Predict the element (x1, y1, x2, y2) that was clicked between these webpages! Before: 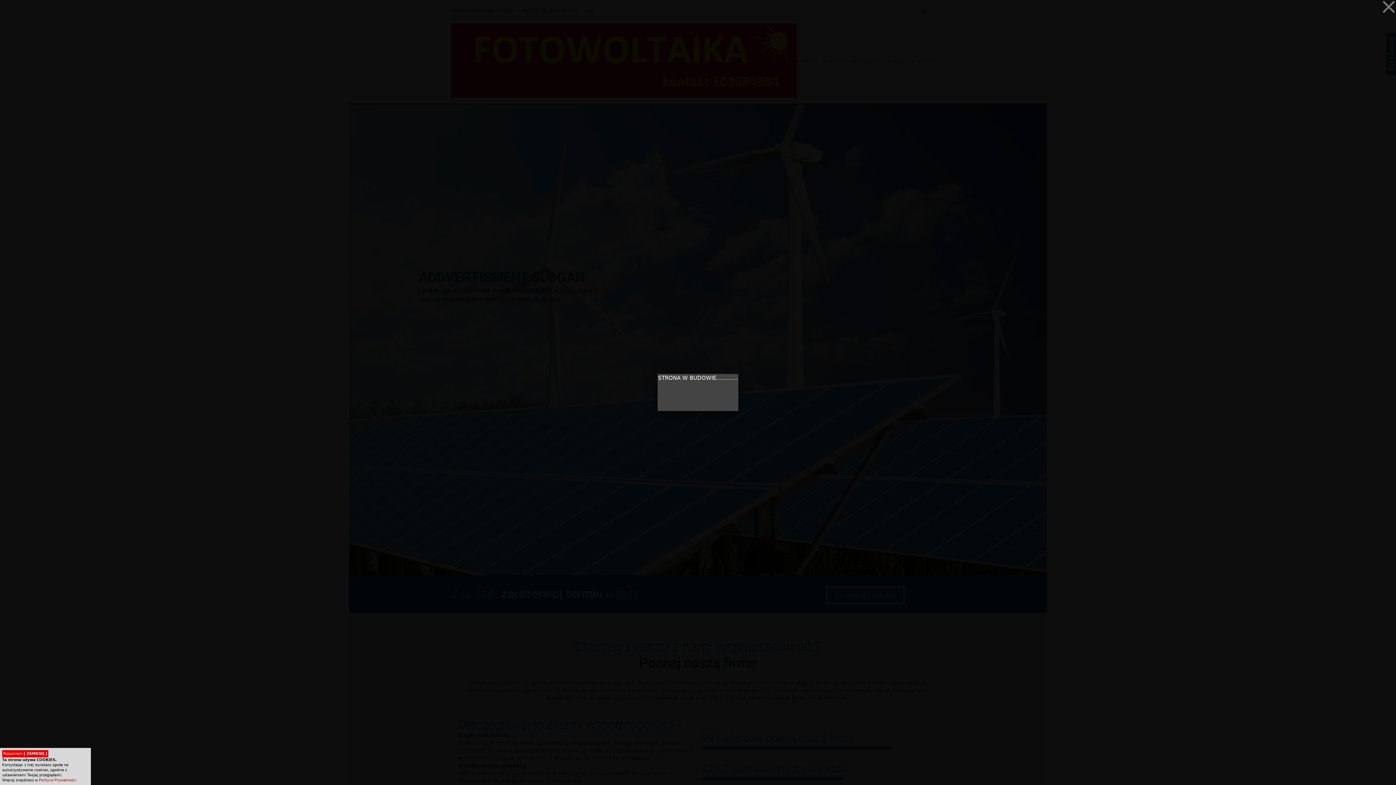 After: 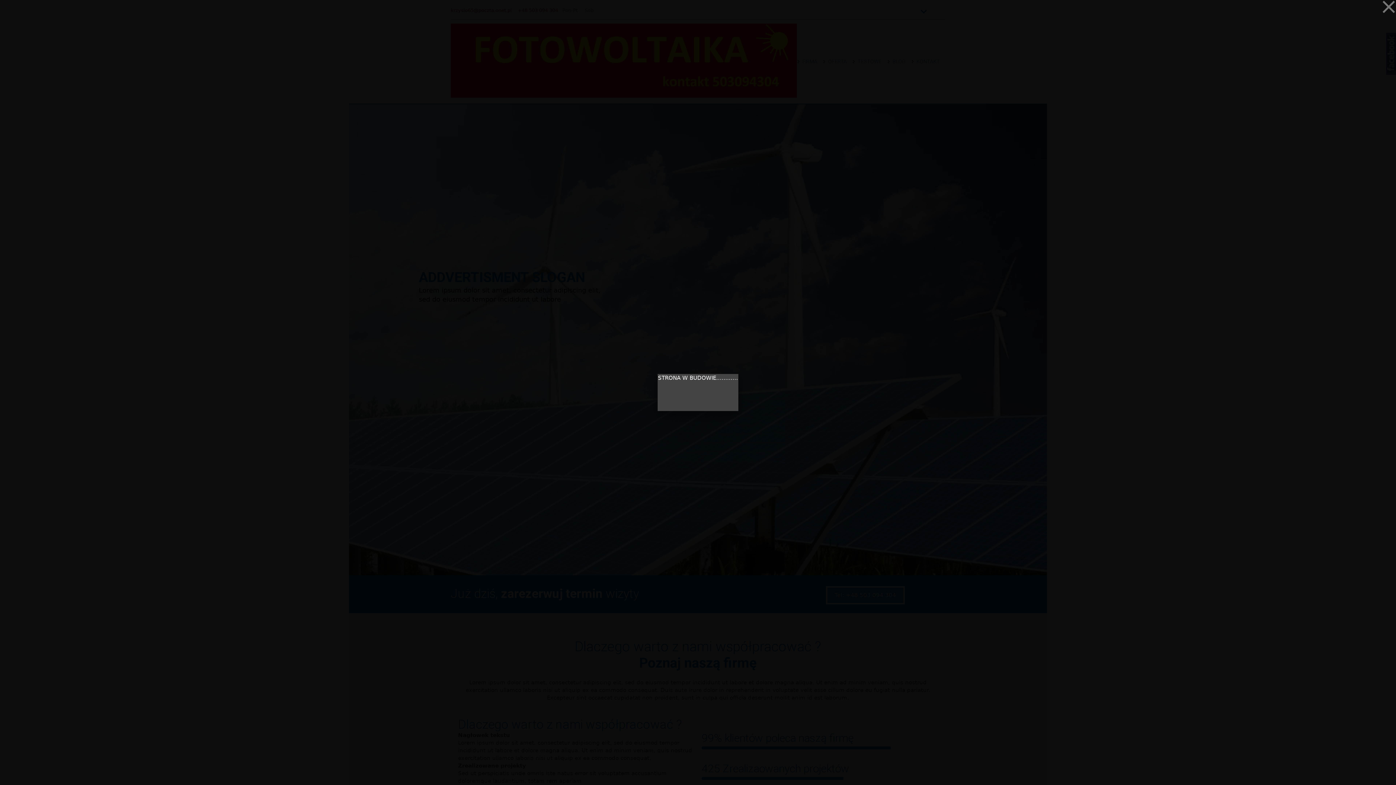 Action: bbox: (2, 750, 48, 757) label: Rozumiem [ ZAMKNIJ ]